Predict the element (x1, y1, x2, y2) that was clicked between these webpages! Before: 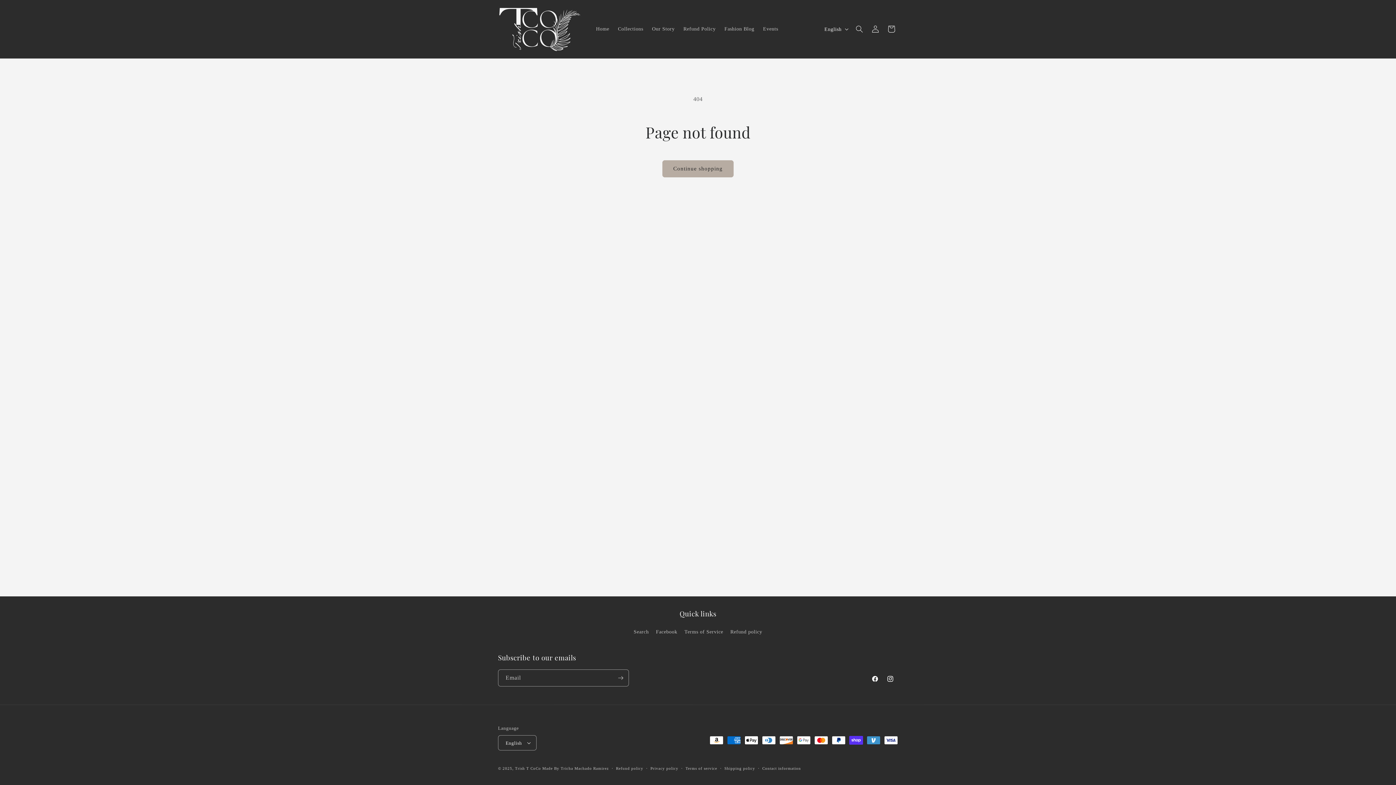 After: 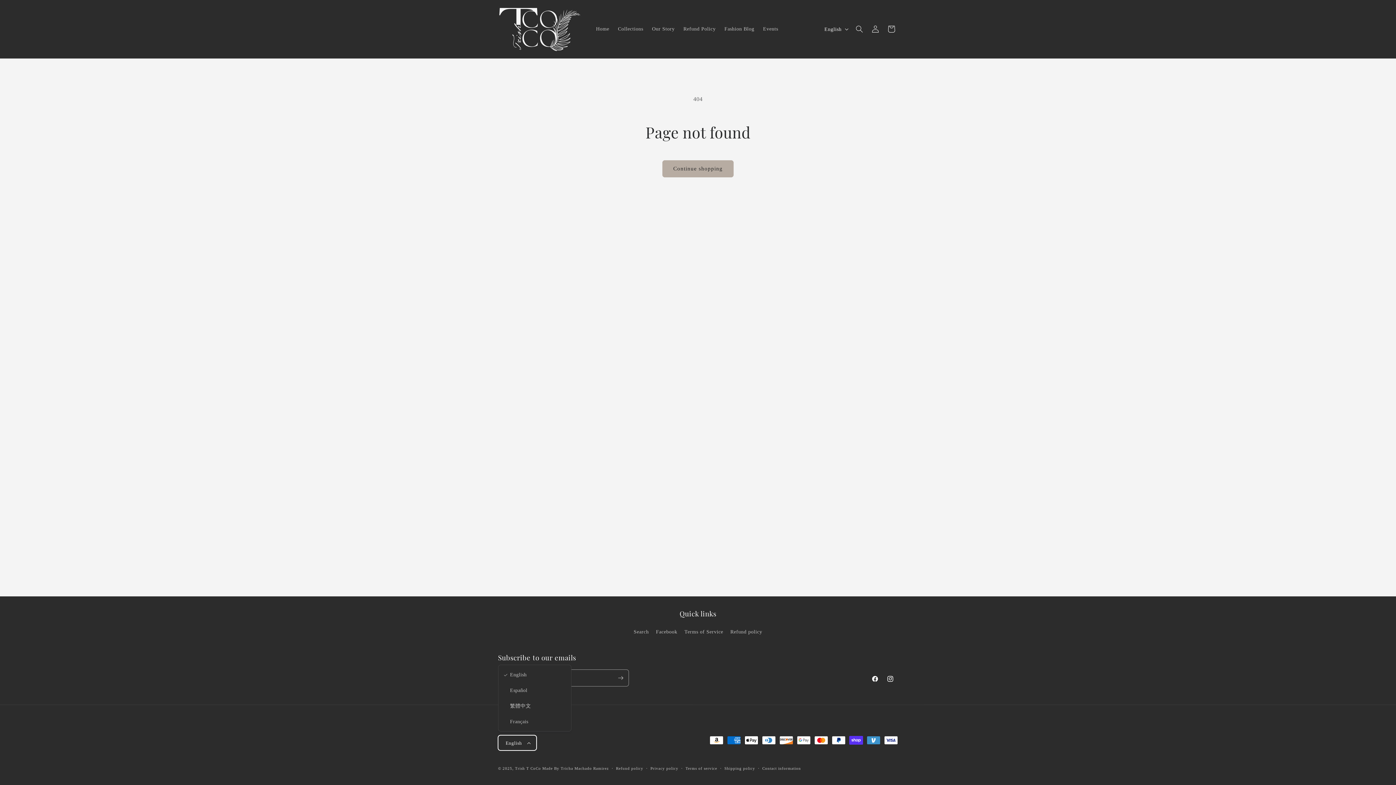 Action: bbox: (498, 735, 536, 750) label: English